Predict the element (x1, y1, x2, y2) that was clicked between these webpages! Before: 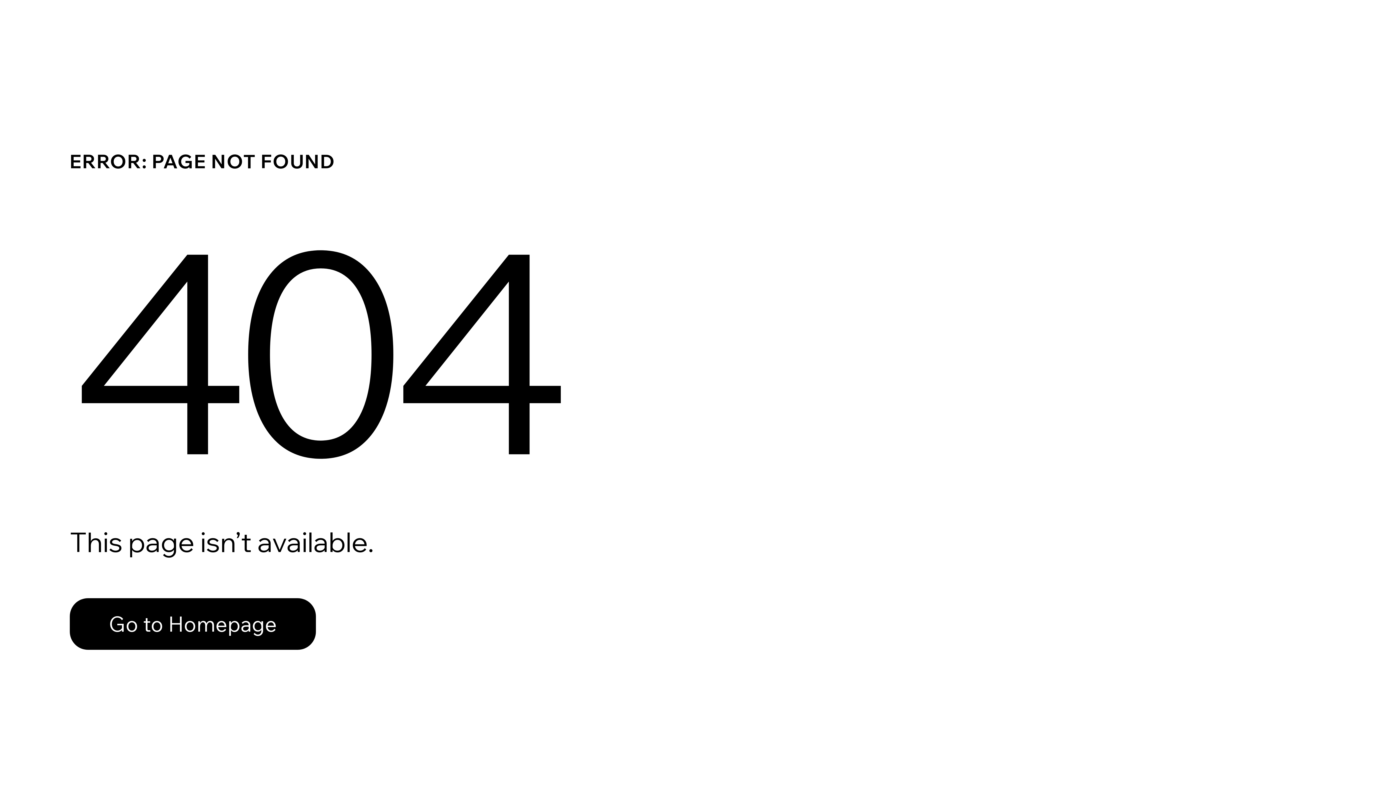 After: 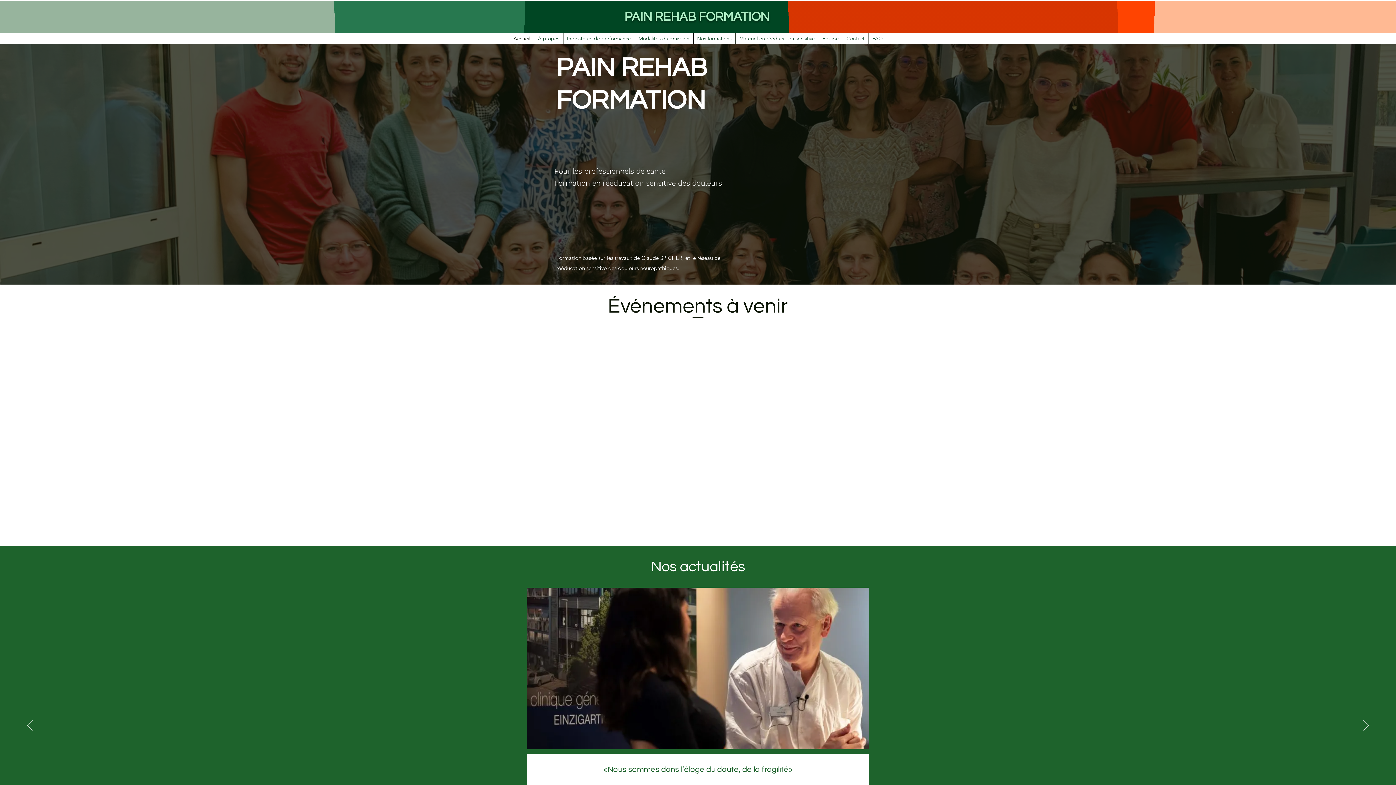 Action: bbox: (69, 582, 768, 659) label: Go to Homepage